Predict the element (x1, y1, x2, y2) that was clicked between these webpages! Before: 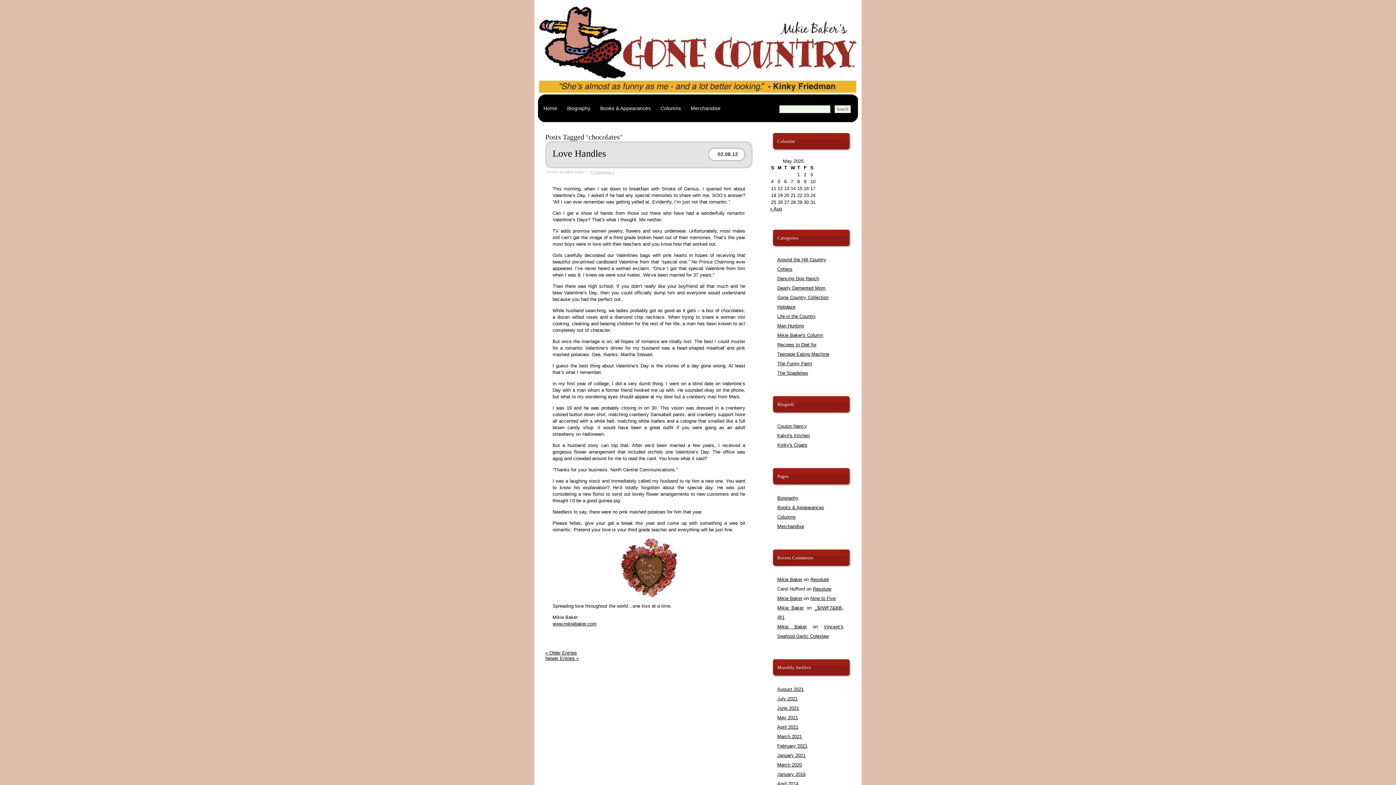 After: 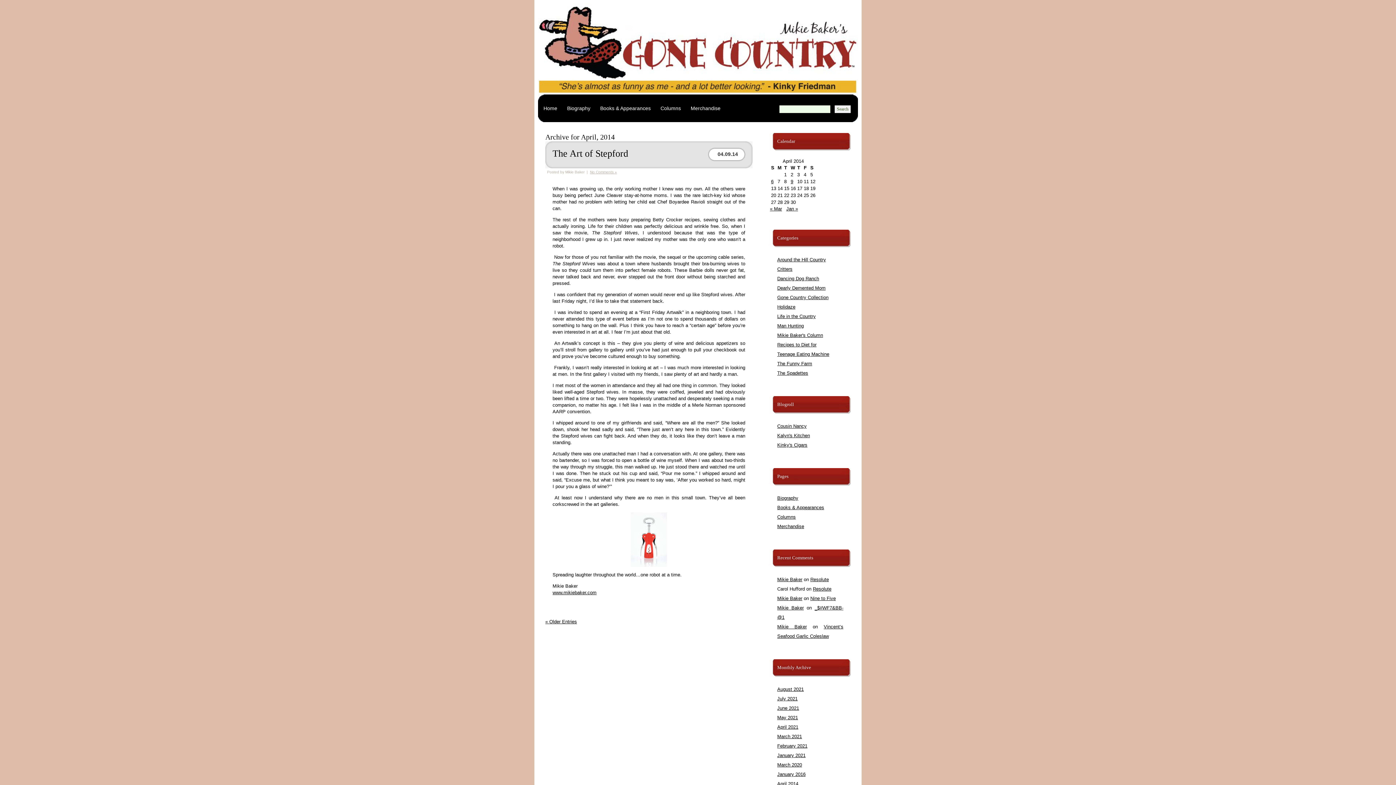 Action: label: April 2014 bbox: (777, 781, 798, 786)